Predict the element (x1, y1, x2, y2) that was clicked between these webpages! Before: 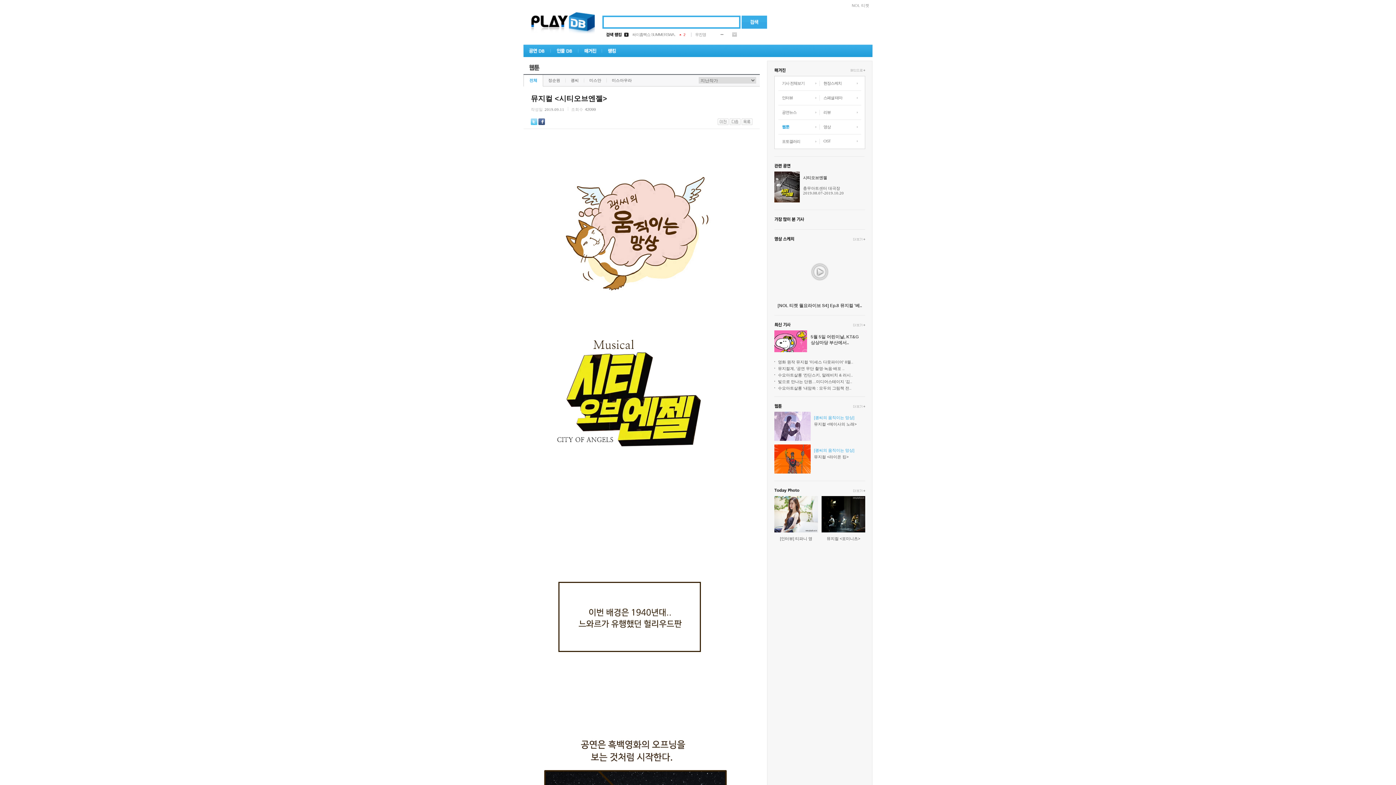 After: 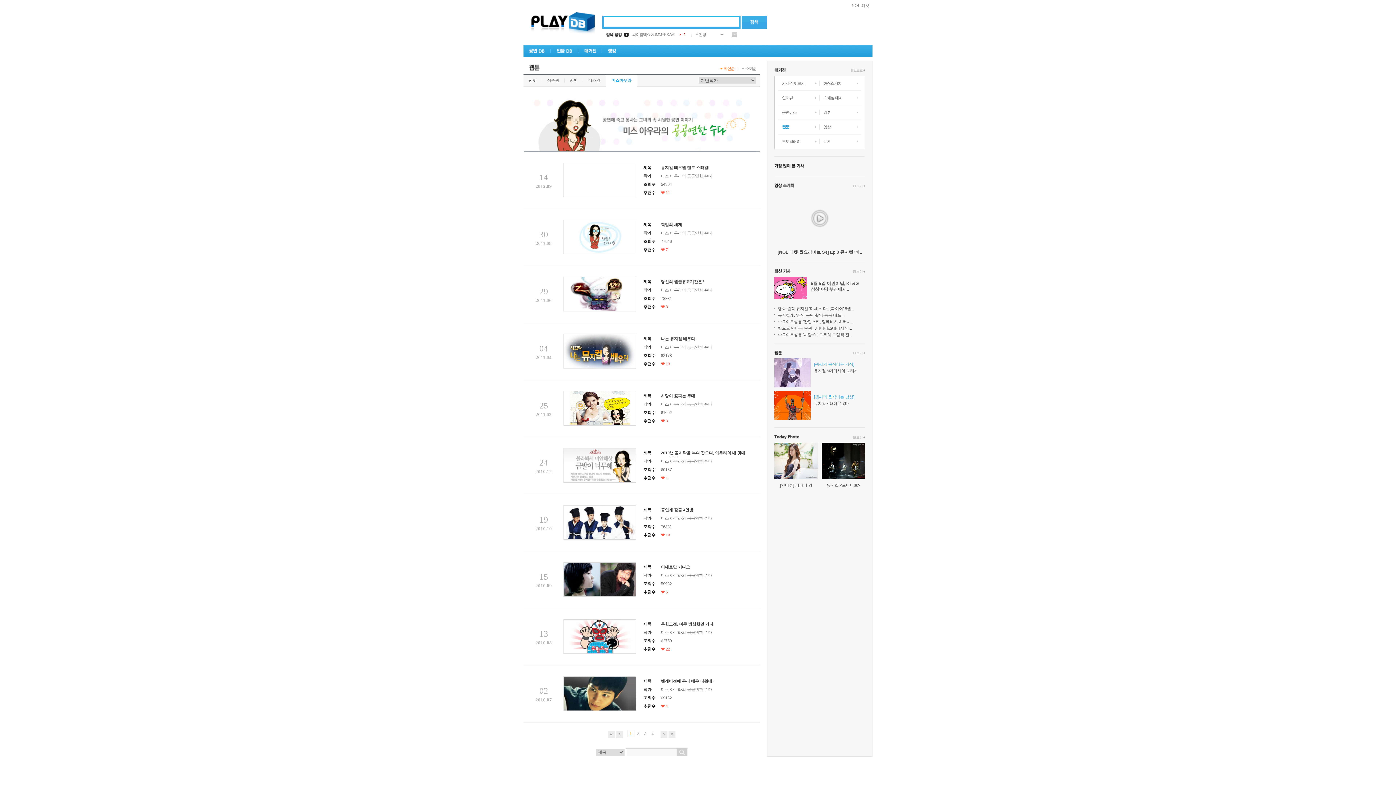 Action: label: 미스아우라 bbox: (606, 74, 637, 86)